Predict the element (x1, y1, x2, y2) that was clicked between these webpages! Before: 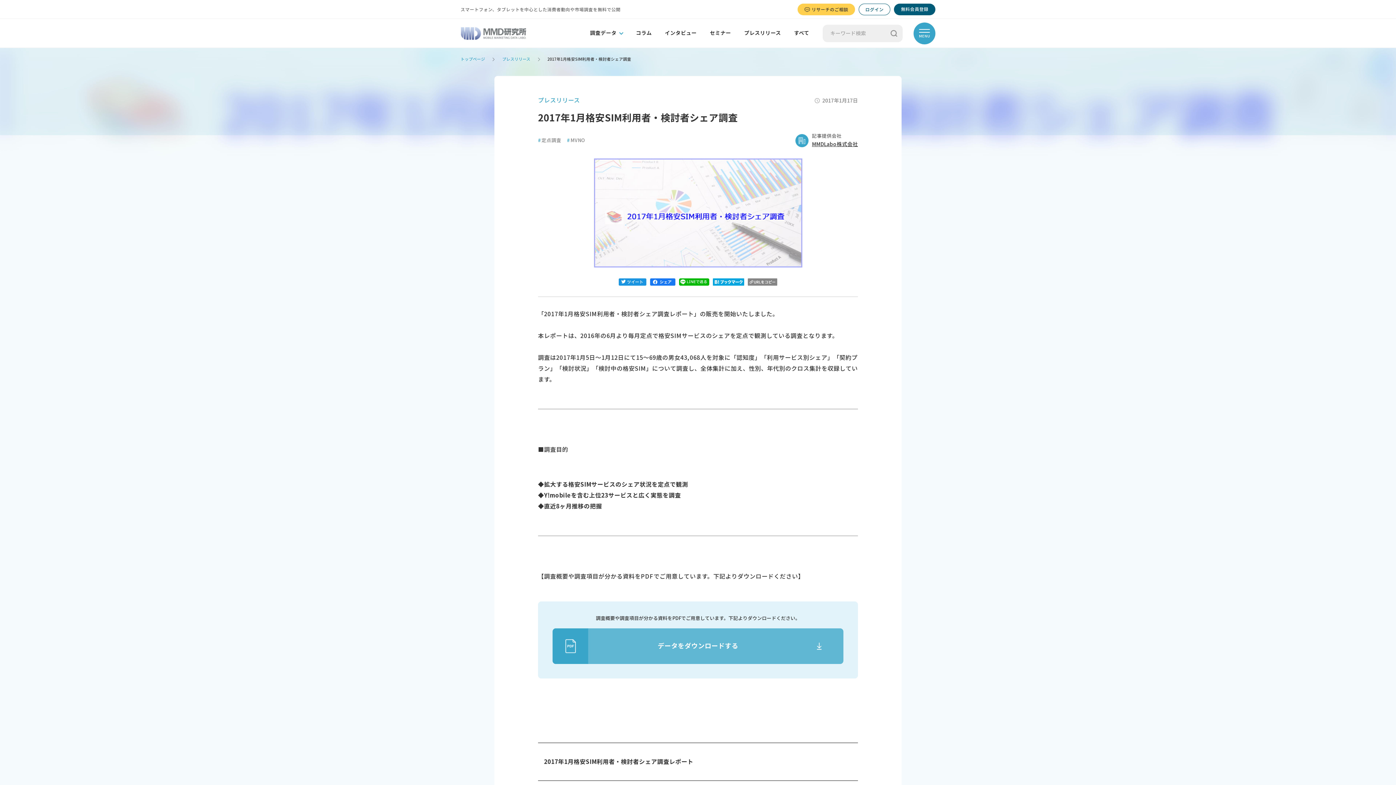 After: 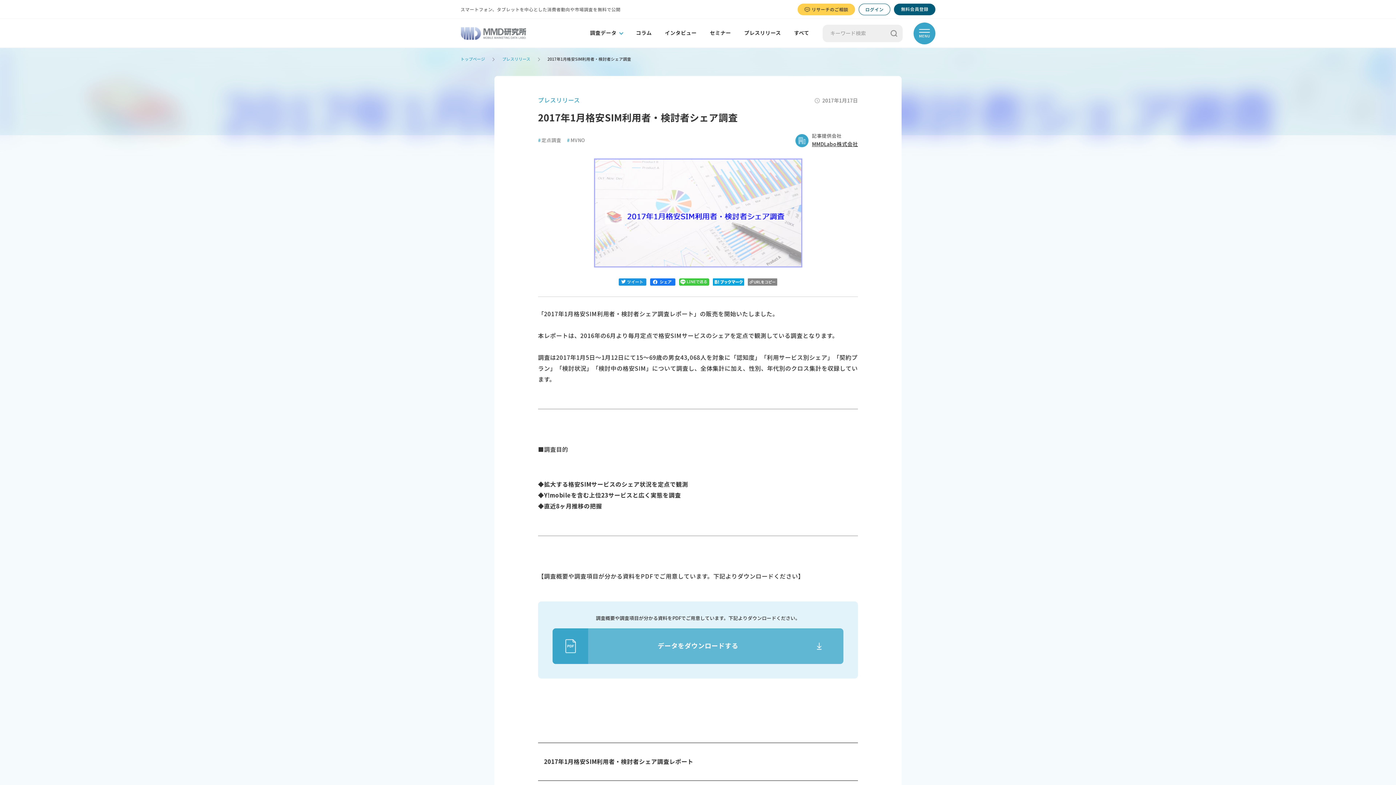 Action: bbox: (679, 278, 709, 285)